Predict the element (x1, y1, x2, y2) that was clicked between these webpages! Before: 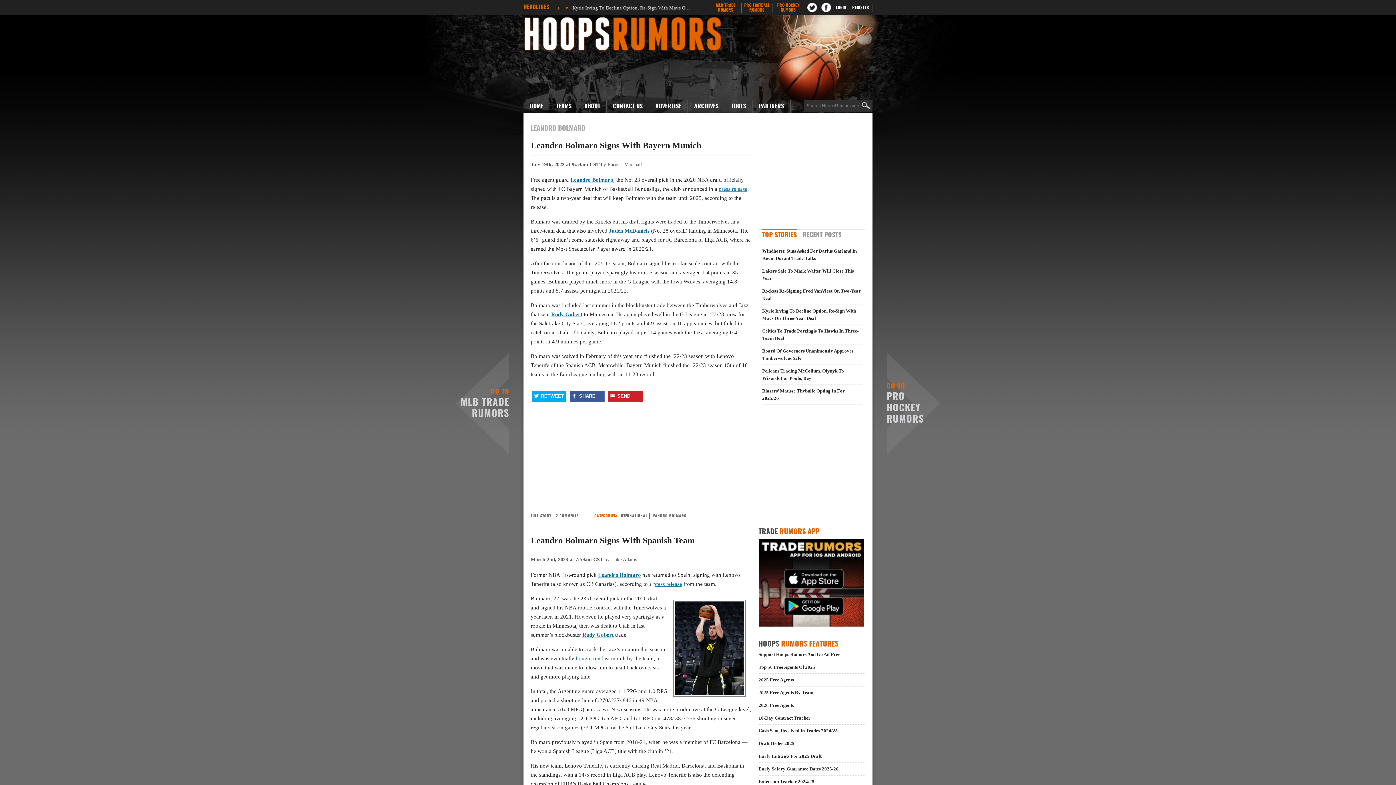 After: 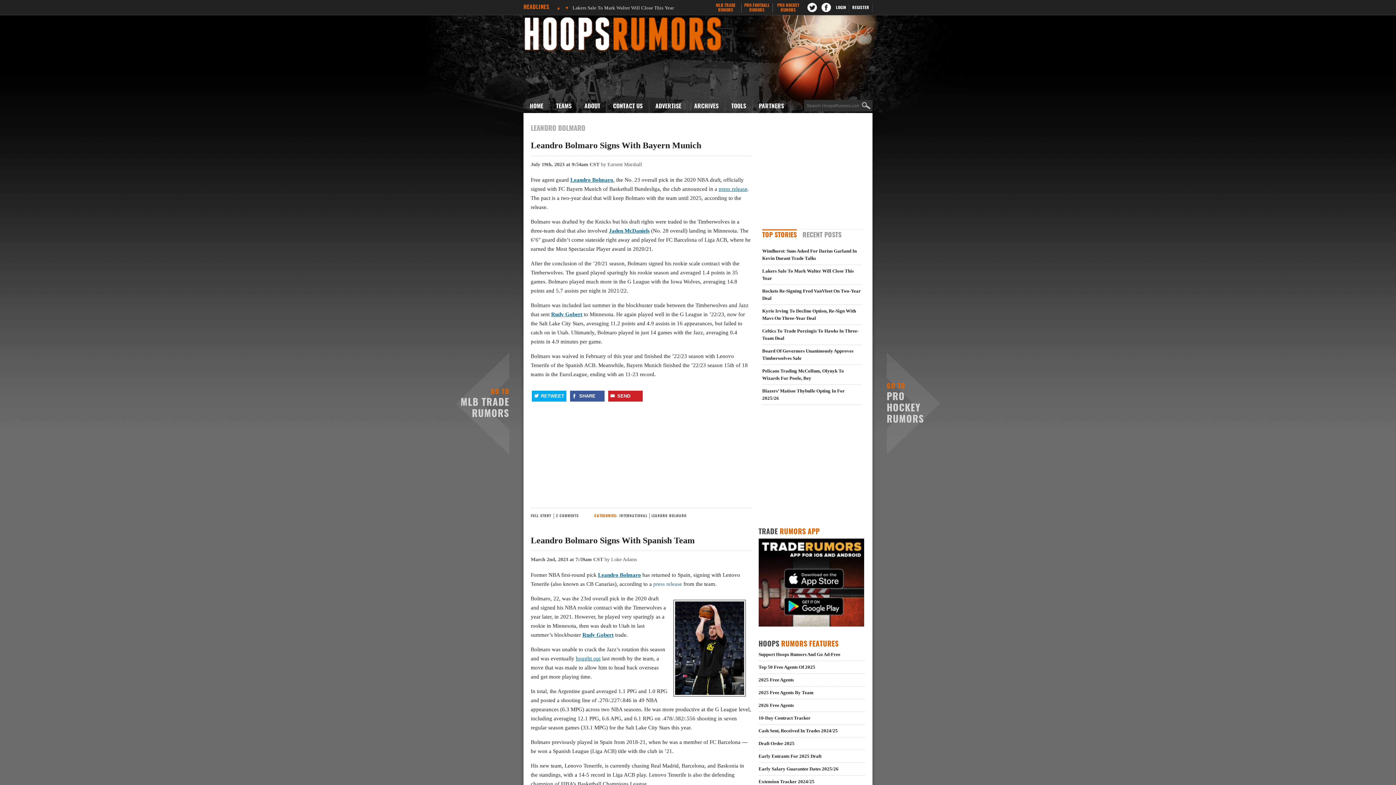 Action: label: press release bbox: (653, 581, 682, 587)